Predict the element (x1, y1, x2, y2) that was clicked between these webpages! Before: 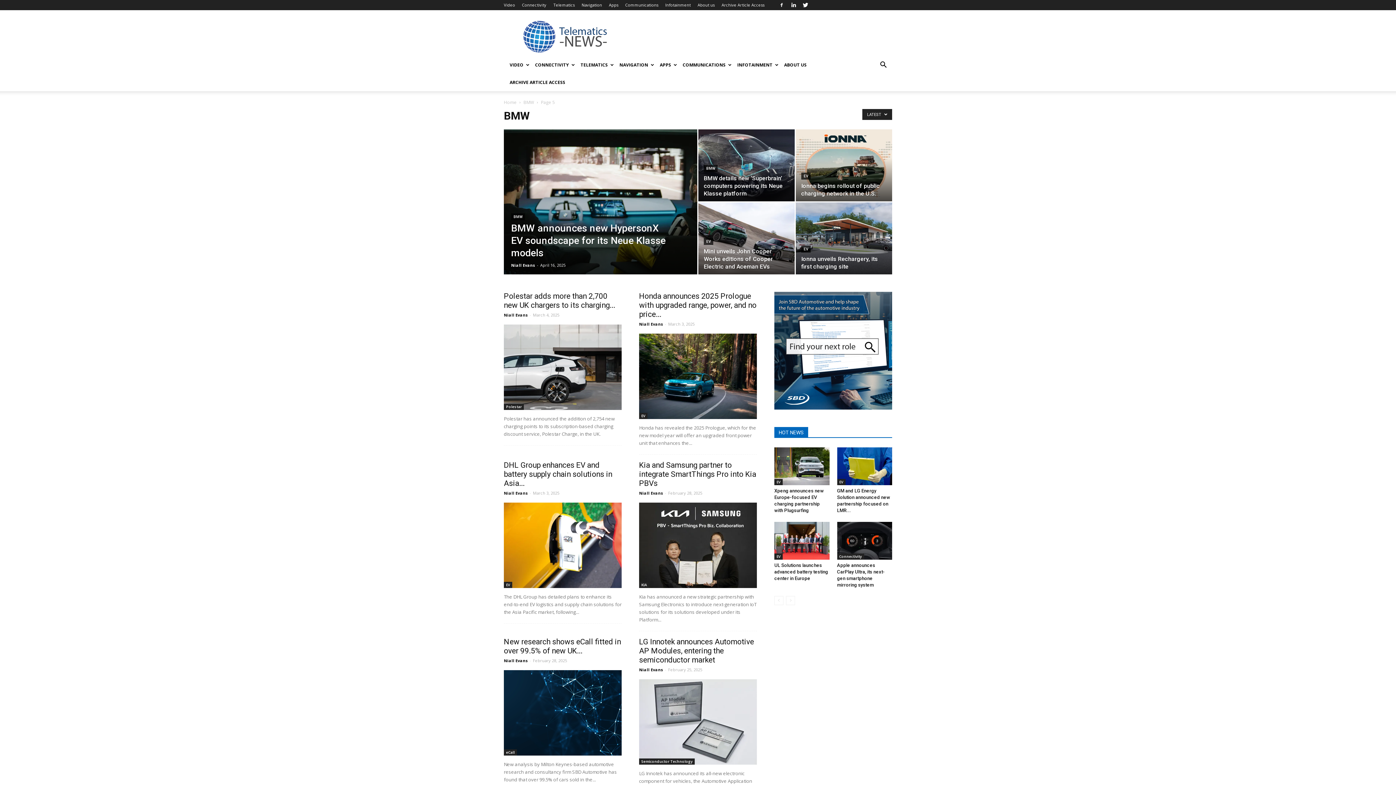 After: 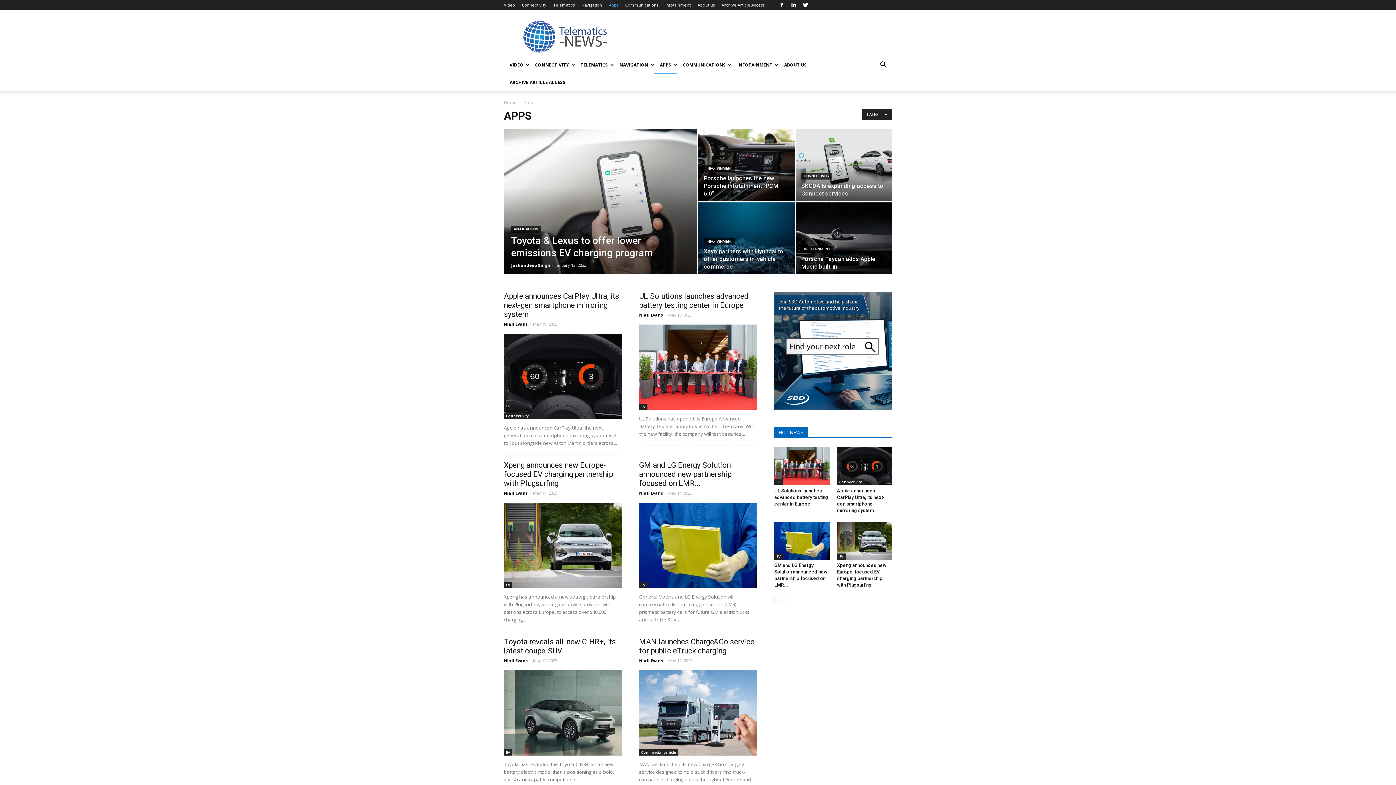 Action: label: APPS bbox: (654, 56, 677, 73)